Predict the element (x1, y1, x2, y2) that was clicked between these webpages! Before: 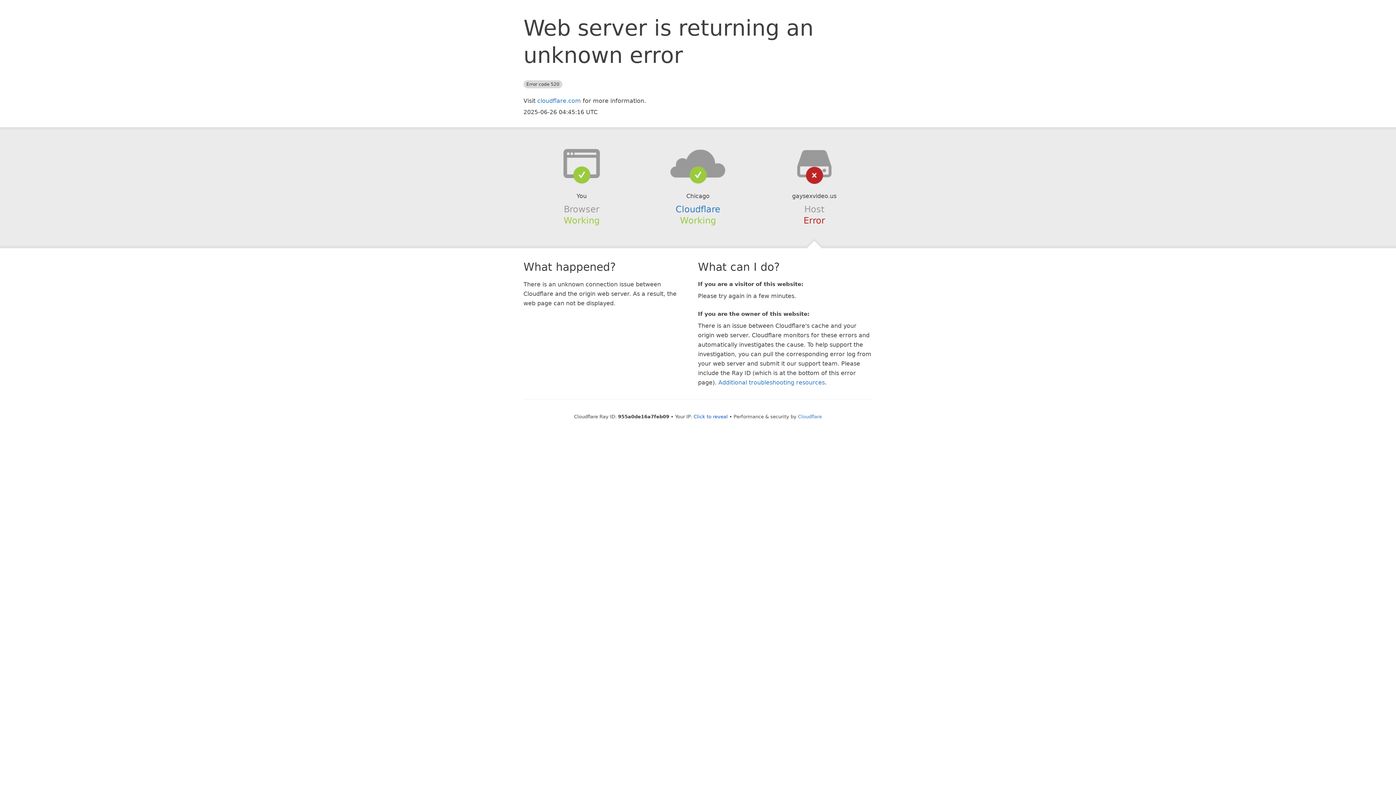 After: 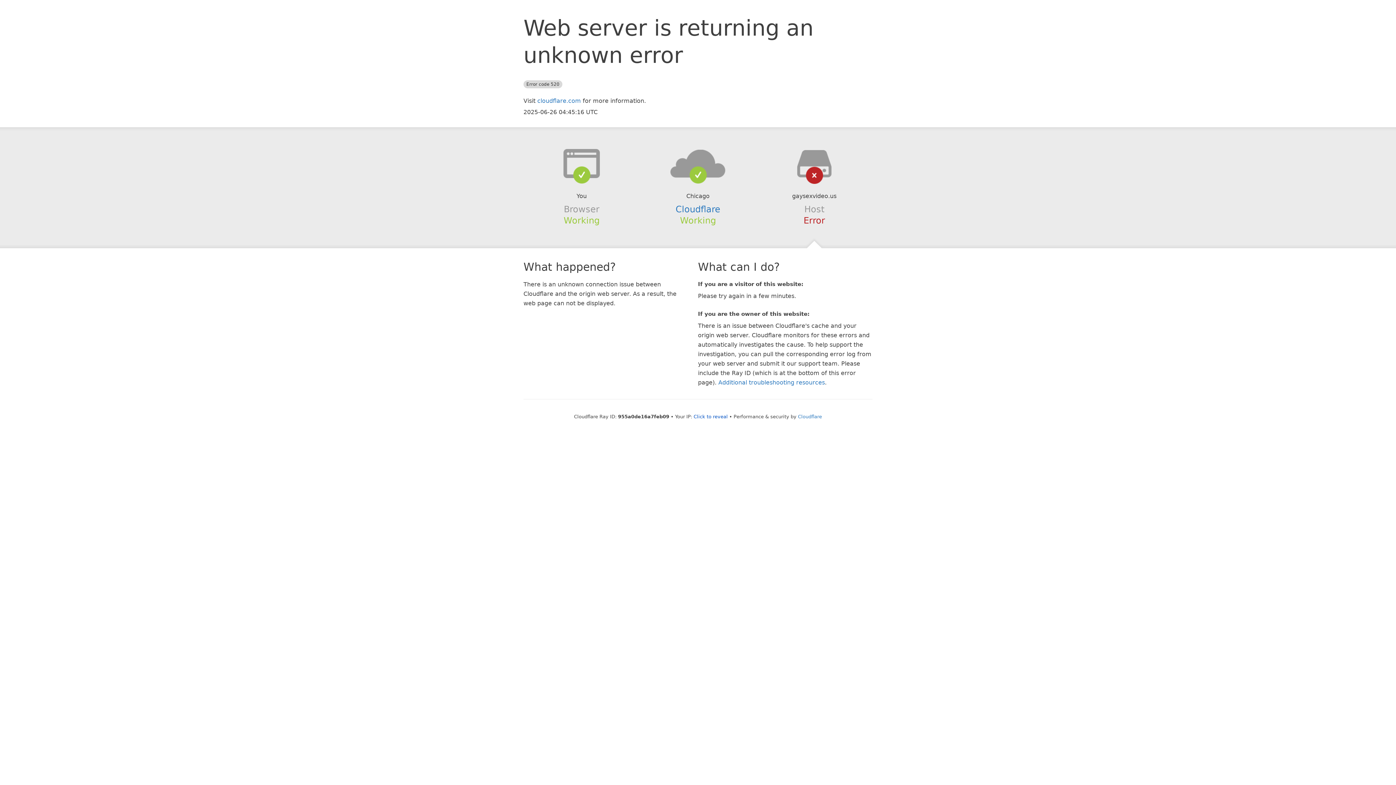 Action: bbox: (639, 148, 756, 178)